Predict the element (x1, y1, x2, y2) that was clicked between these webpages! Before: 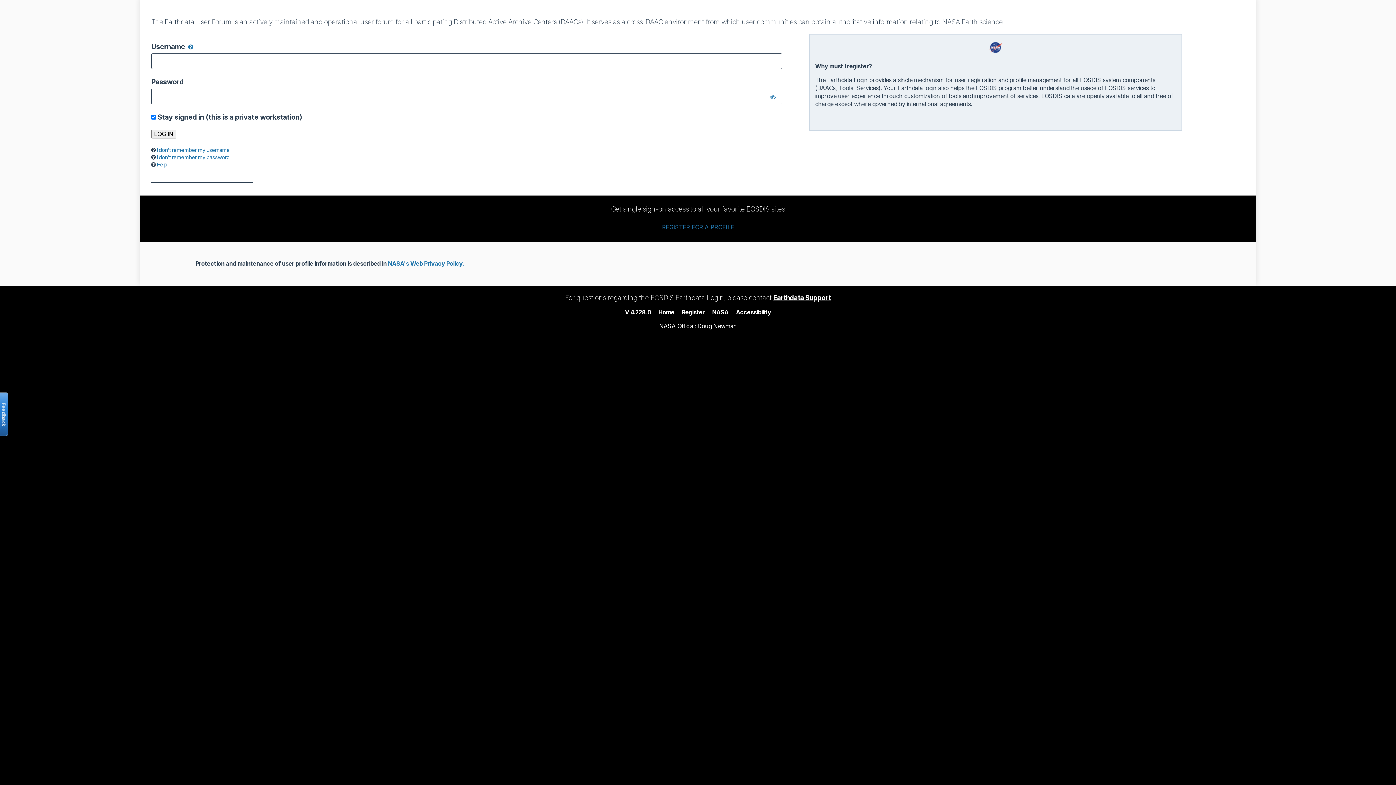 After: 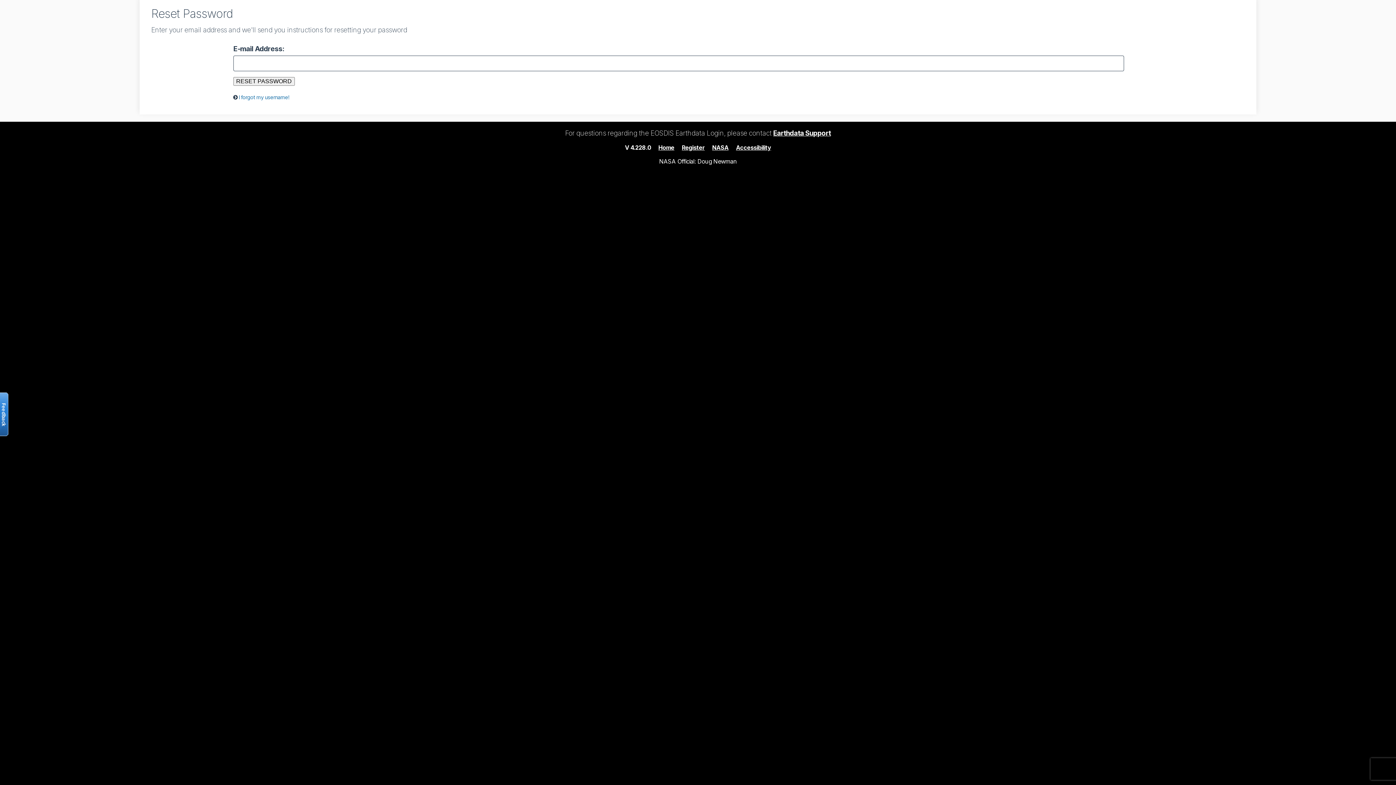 Action: label: I don’t remember my password bbox: (156, 154, 229, 160)